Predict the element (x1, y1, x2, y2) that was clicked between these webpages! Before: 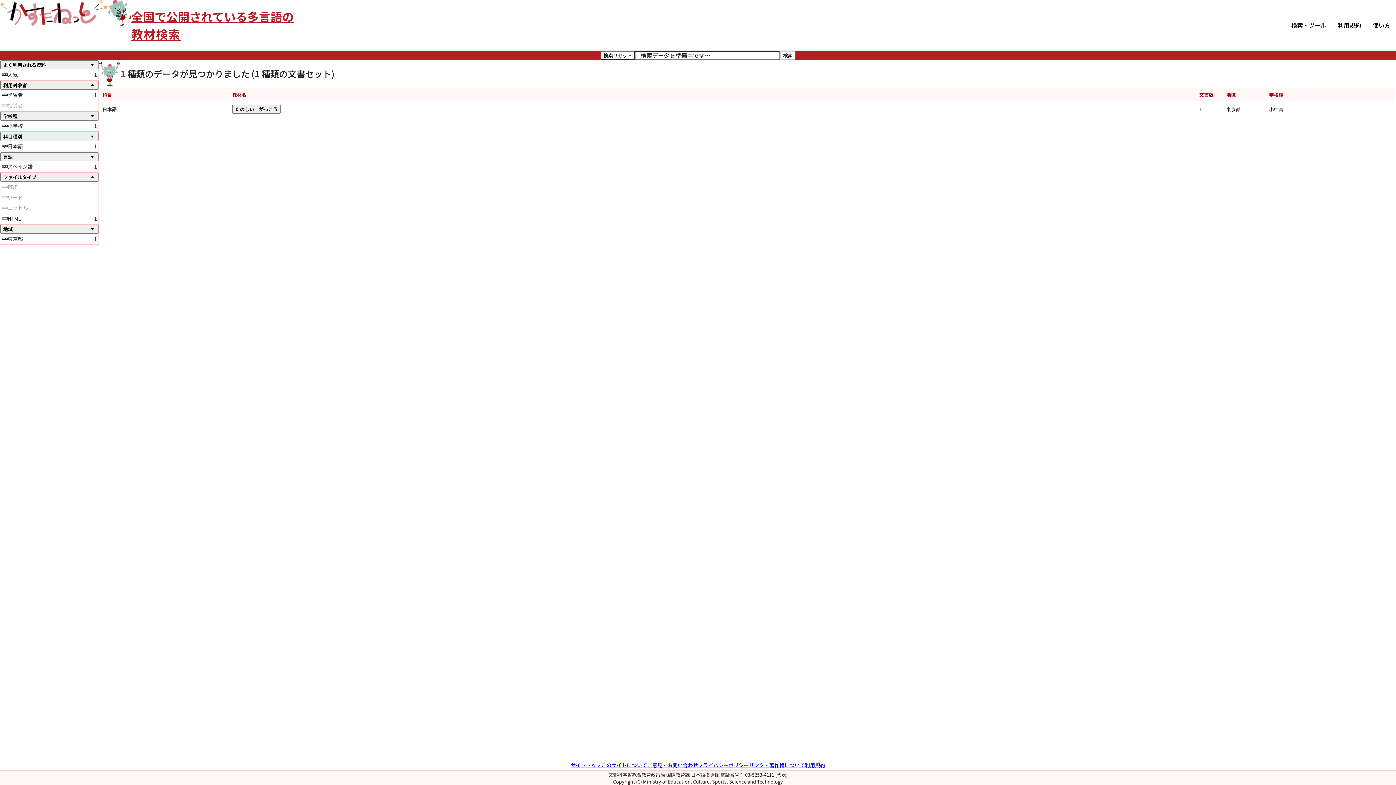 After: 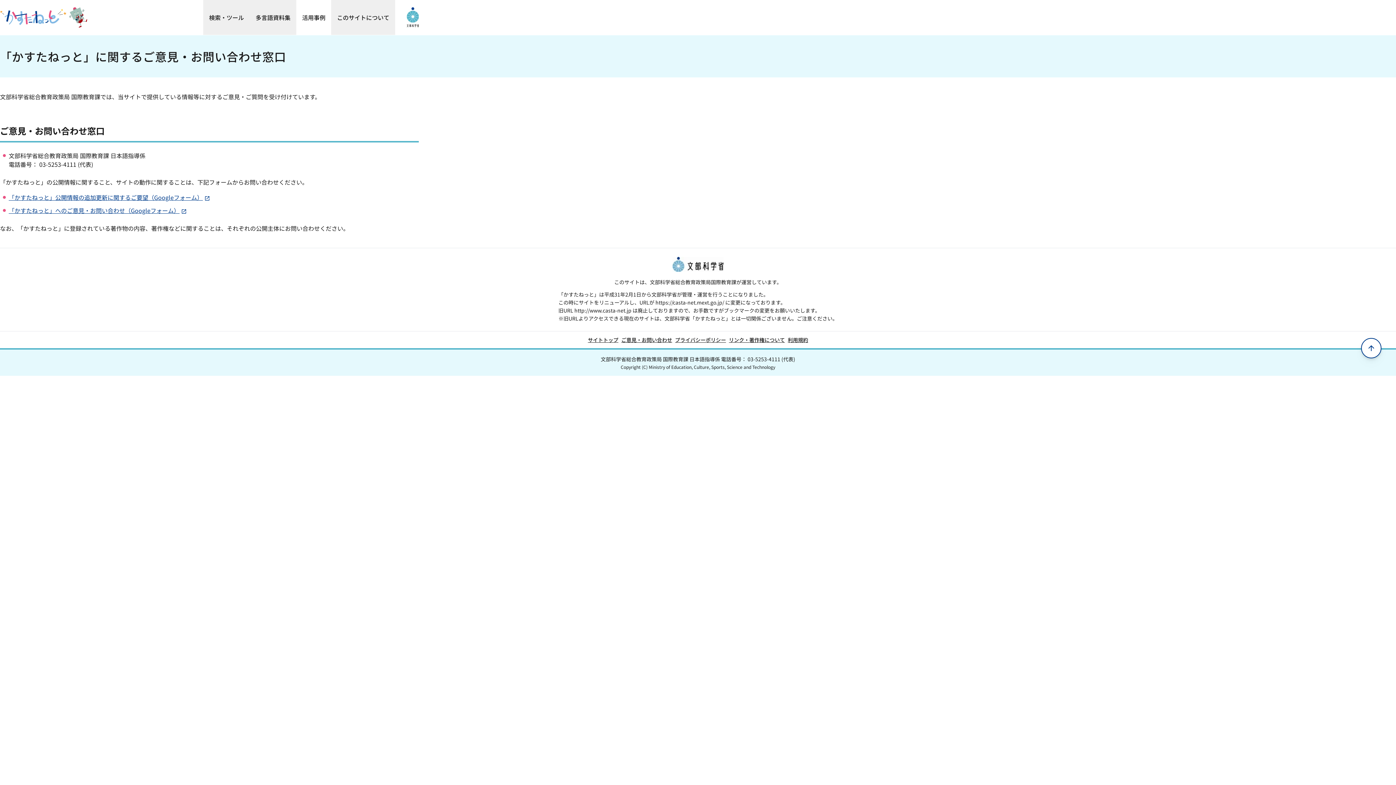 Action: label: ご意見・お問い合わせ bbox: (647, 761, 698, 769)